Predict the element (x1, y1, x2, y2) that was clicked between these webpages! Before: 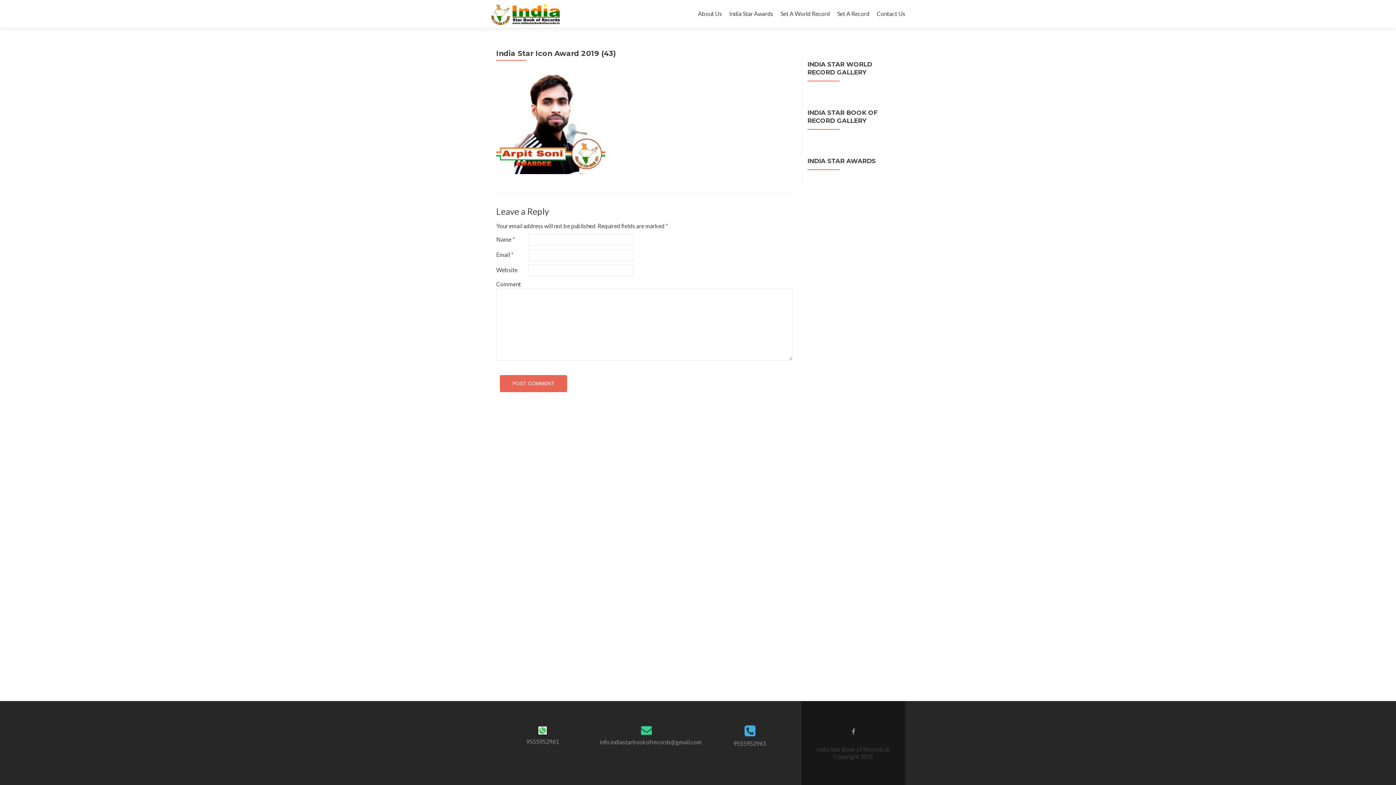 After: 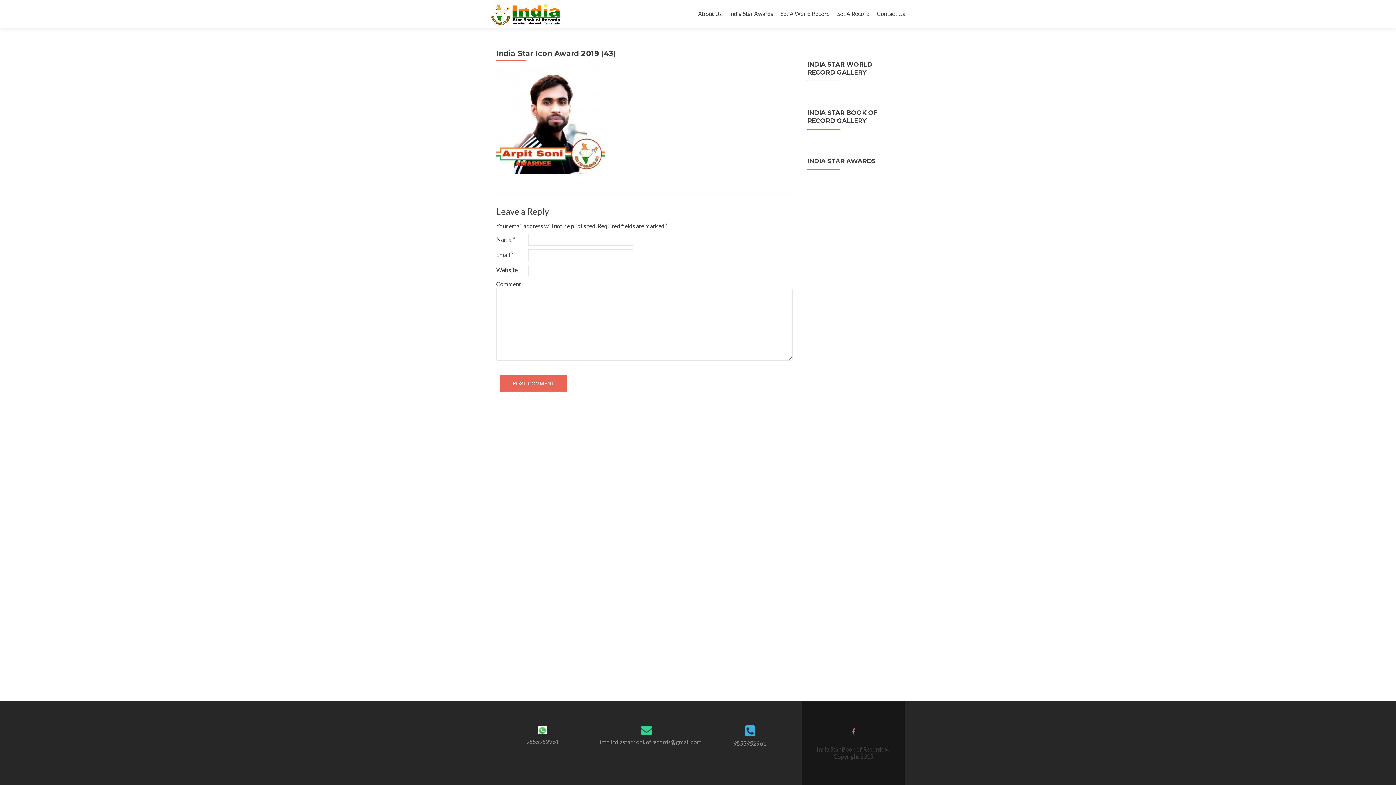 Action: bbox: (851, 727, 855, 735)